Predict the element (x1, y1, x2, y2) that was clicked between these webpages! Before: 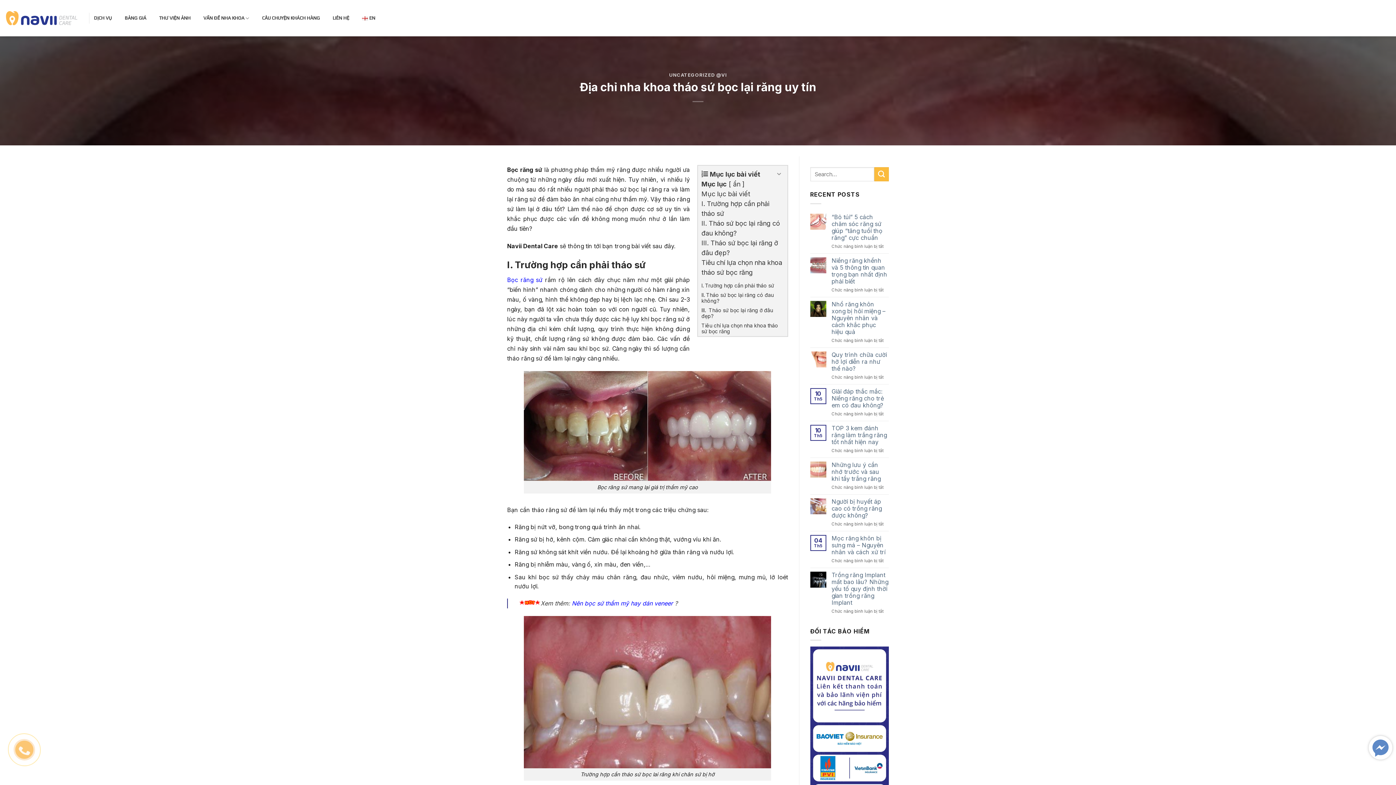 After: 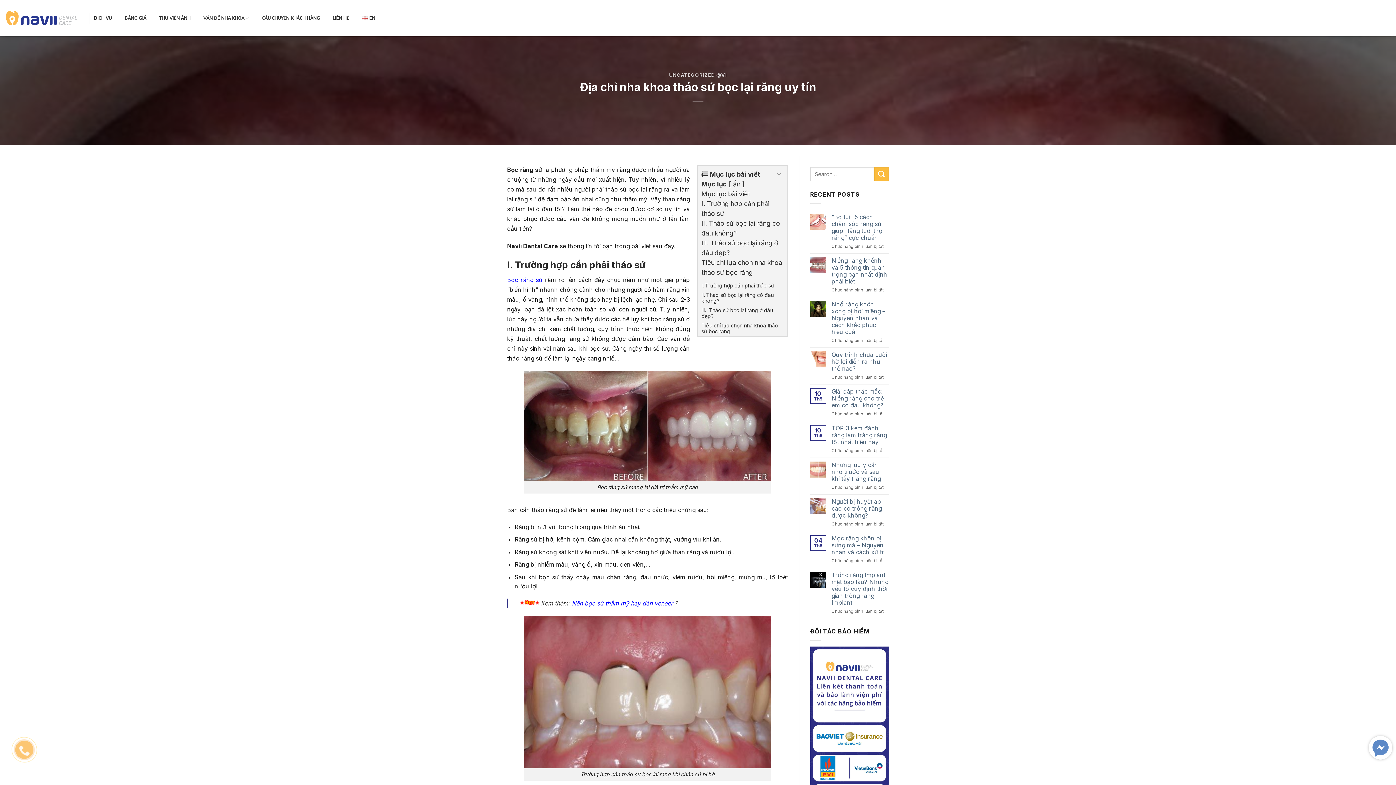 Action: bbox: (6, 732, 49, 775)